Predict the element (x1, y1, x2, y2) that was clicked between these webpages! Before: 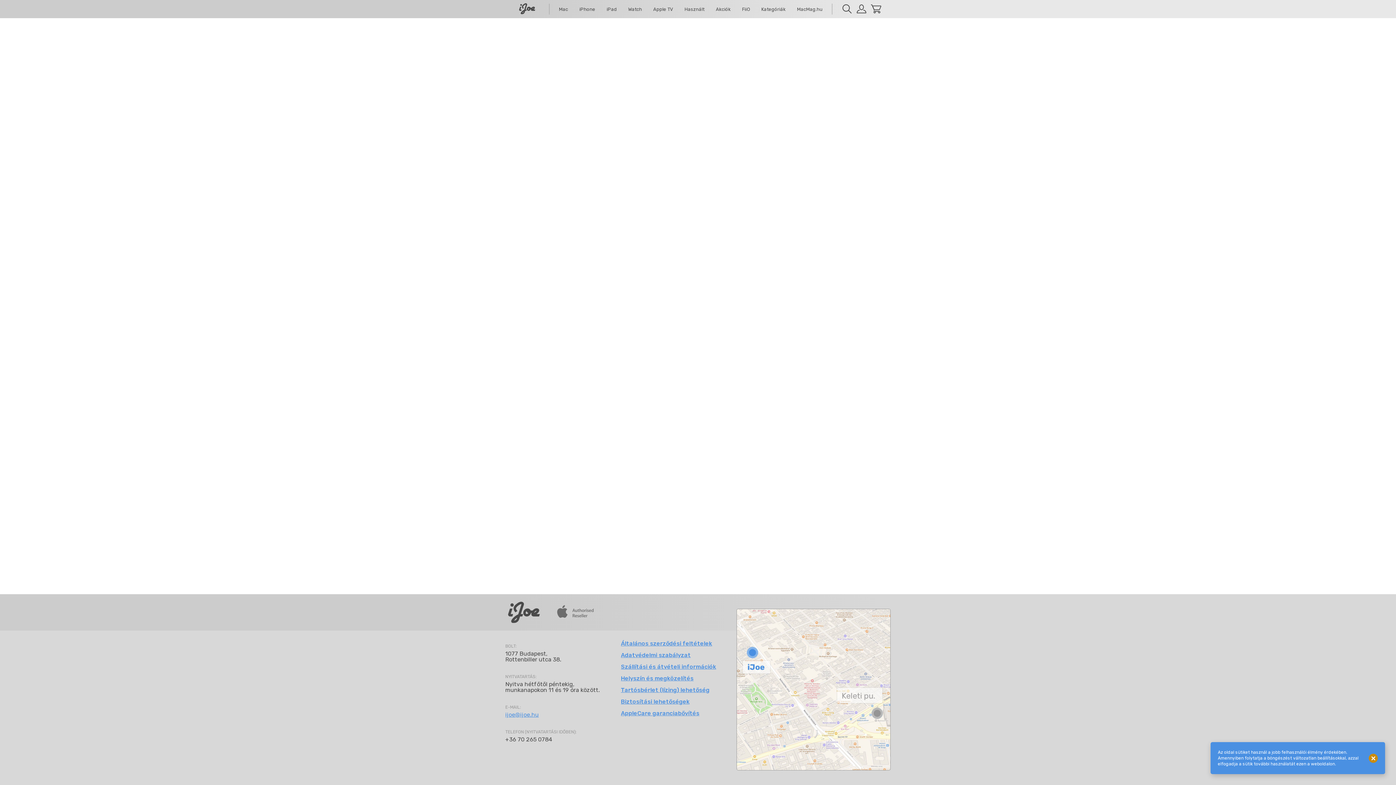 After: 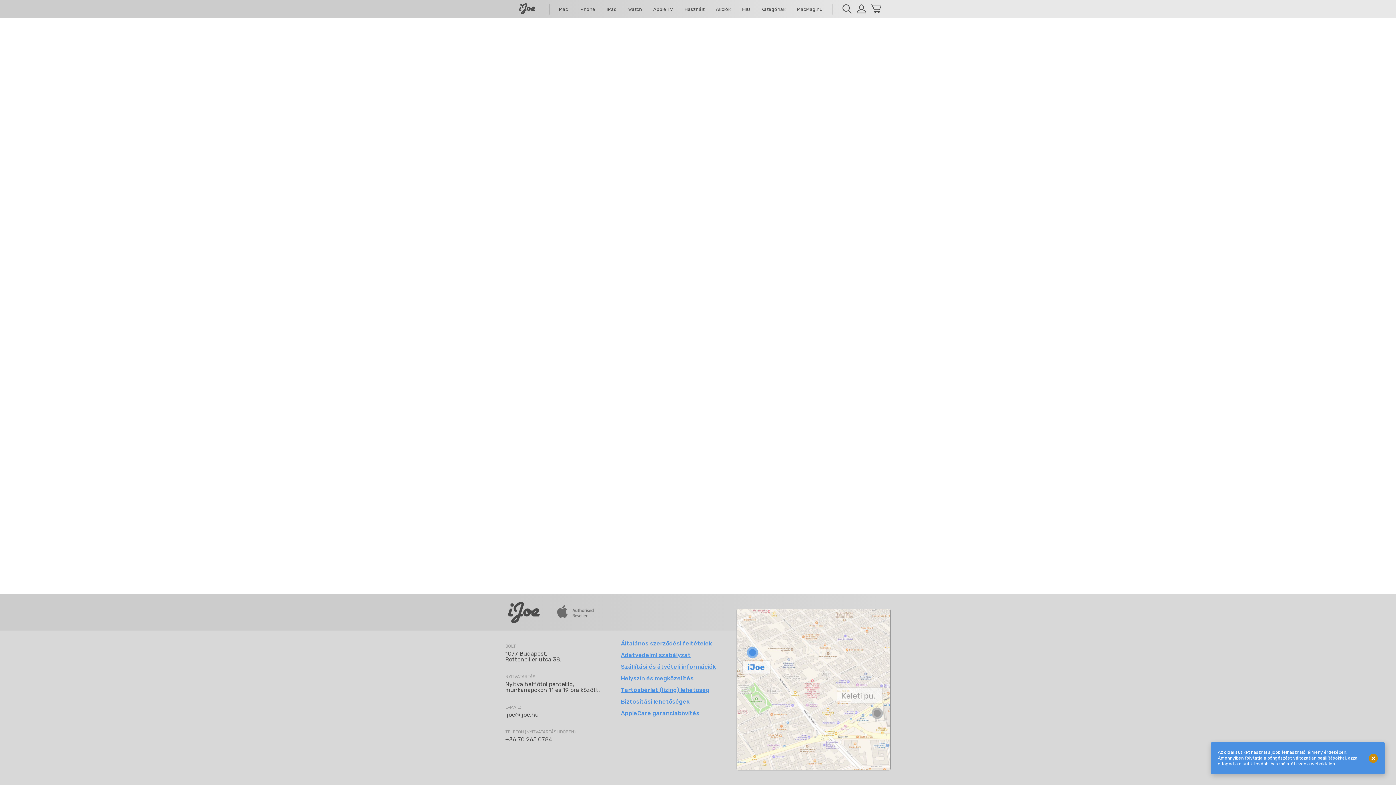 Action: bbox: (505, 711, 538, 718) label: ijoe@ijoe.hu